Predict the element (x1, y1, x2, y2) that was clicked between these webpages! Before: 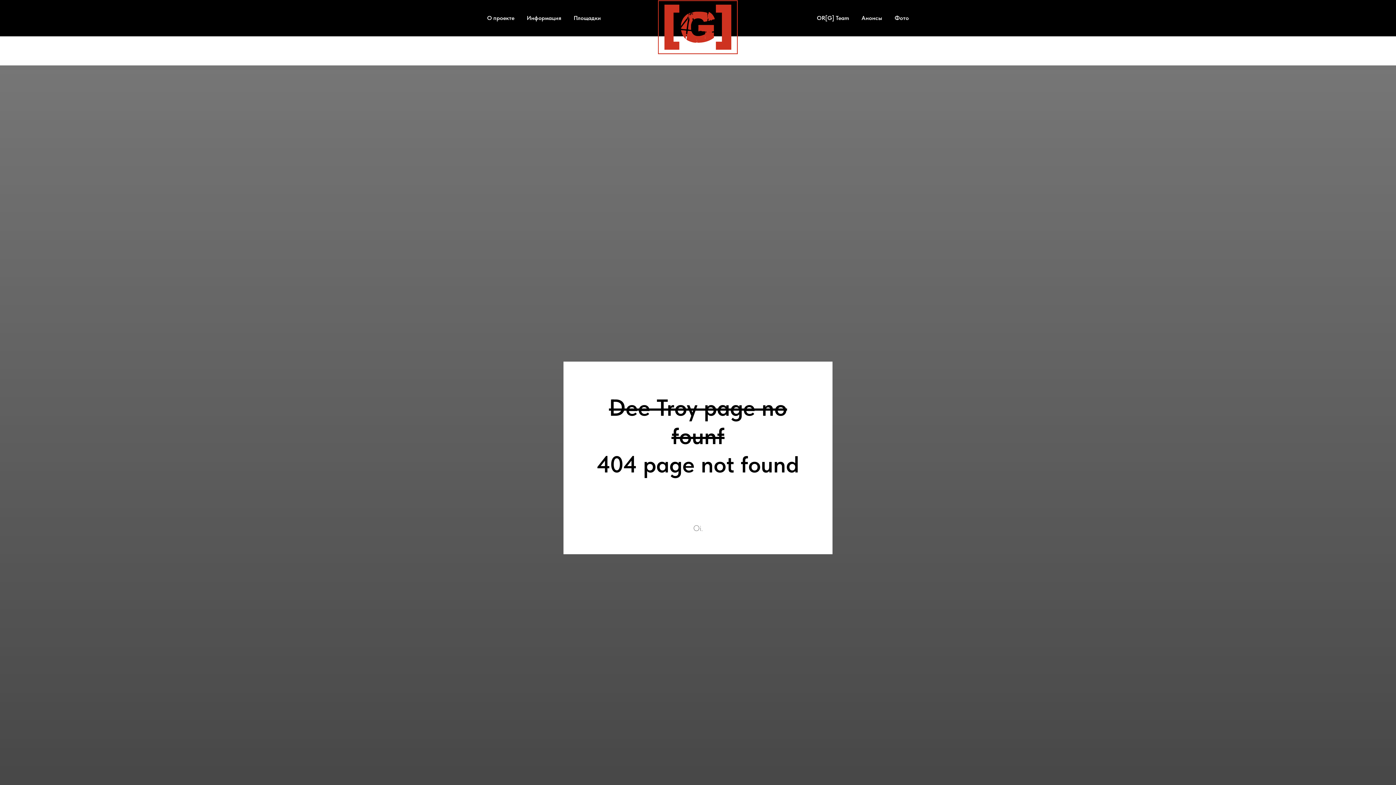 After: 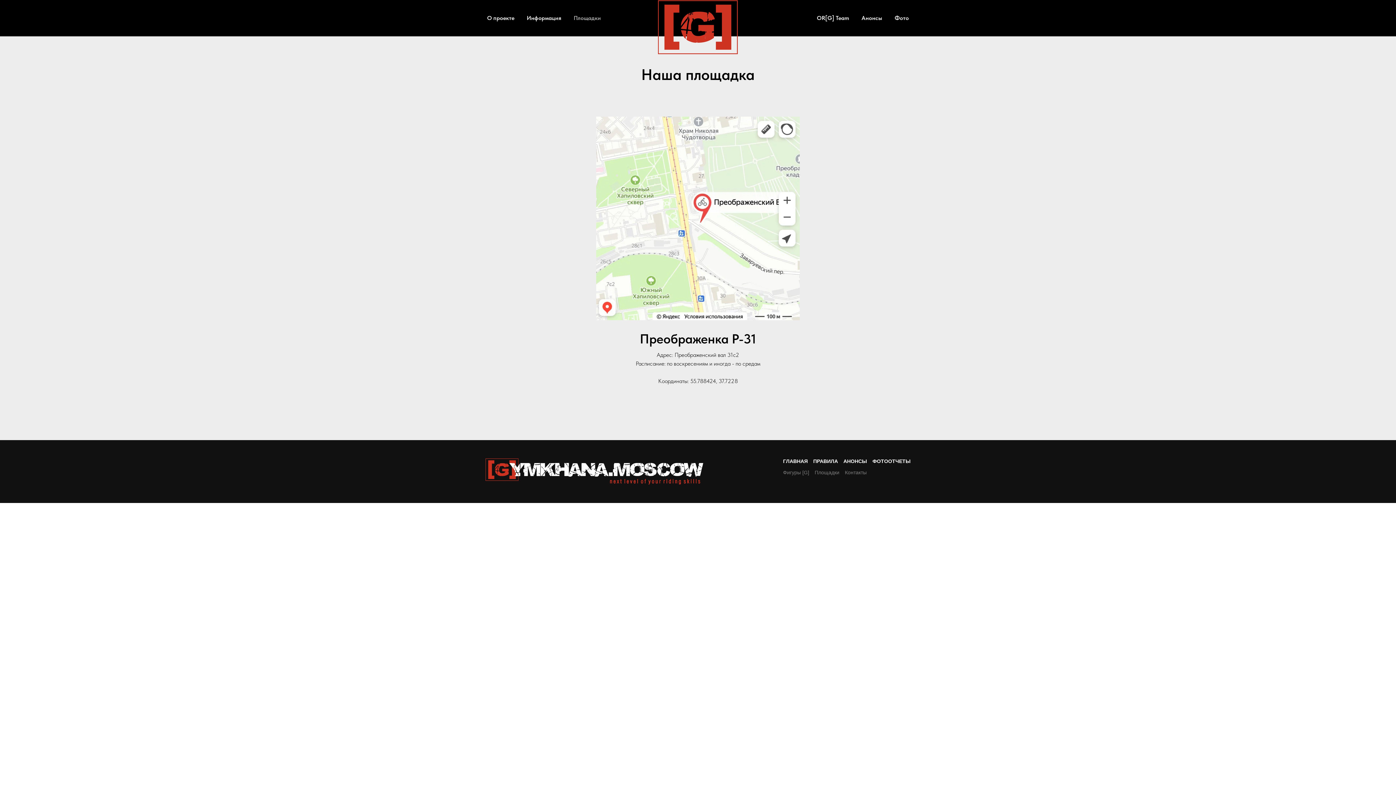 Action: label: Площадки bbox: (573, 14, 601, 21)